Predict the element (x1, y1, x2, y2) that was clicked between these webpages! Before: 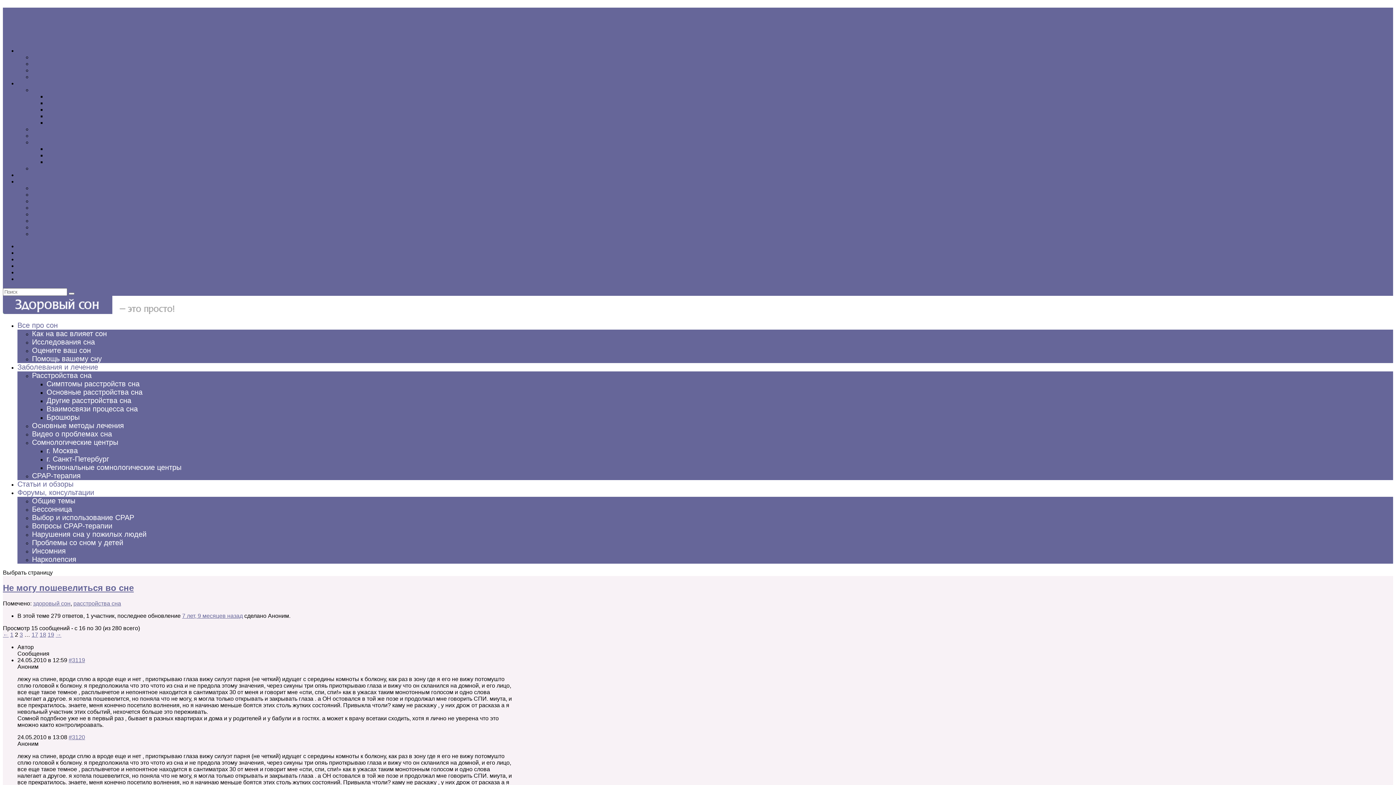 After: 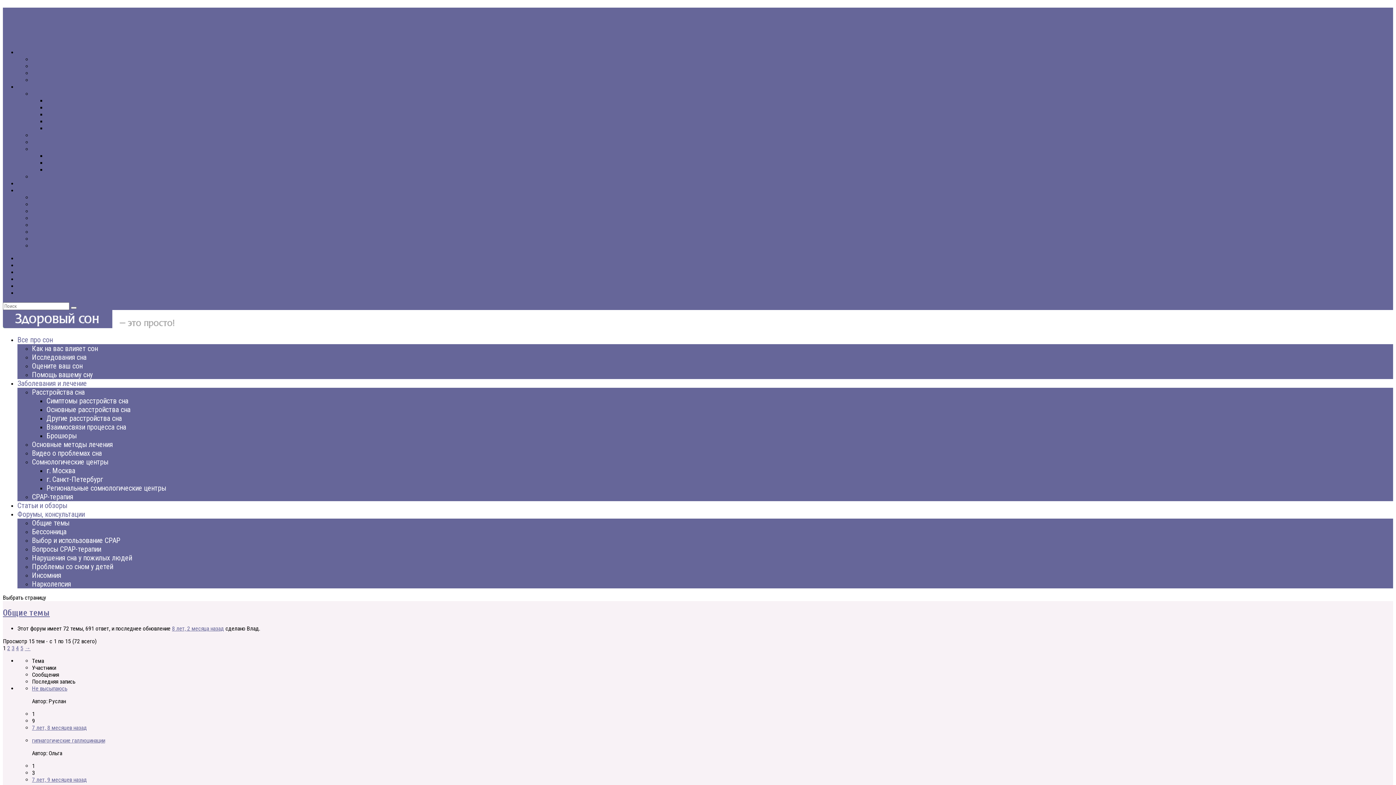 Action: bbox: (32, 184, 66, 191) label: Общие темы